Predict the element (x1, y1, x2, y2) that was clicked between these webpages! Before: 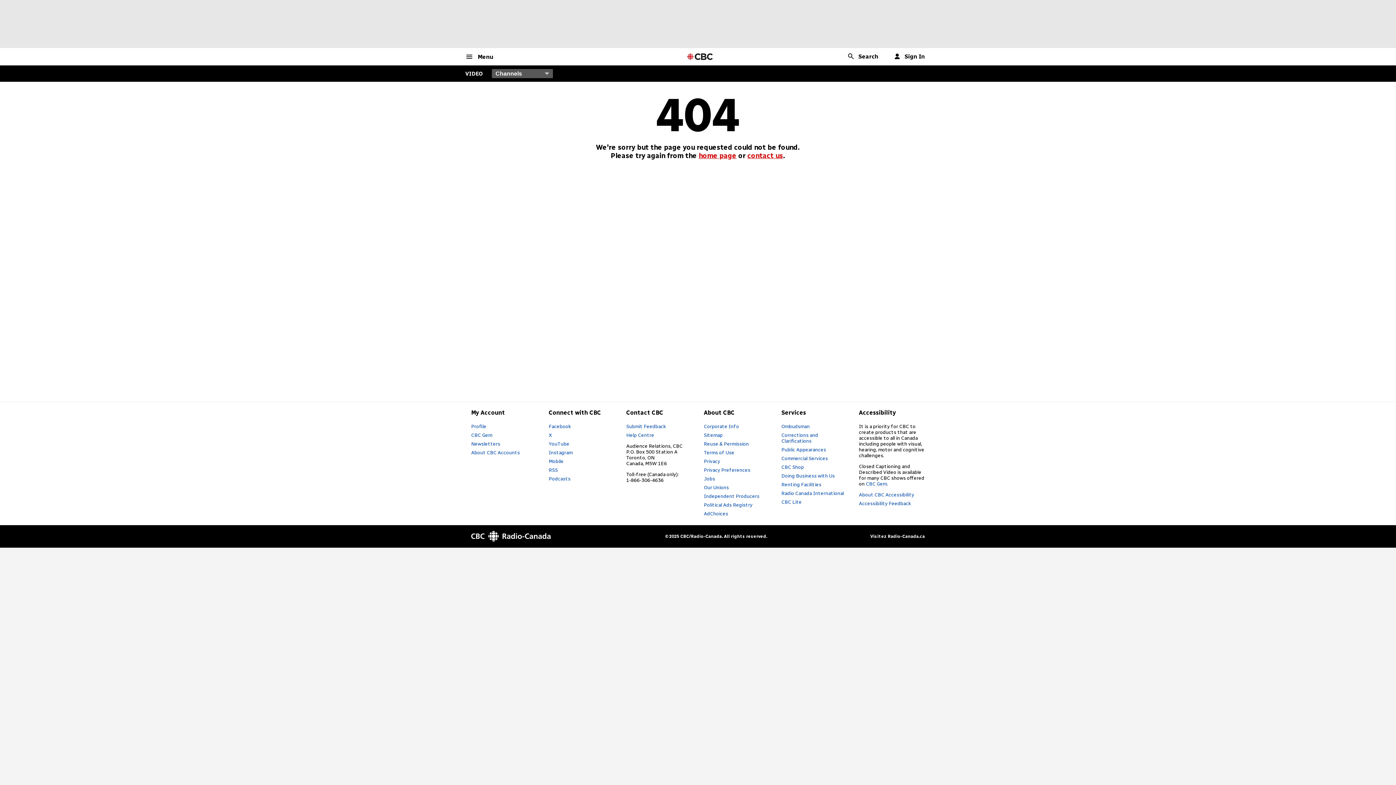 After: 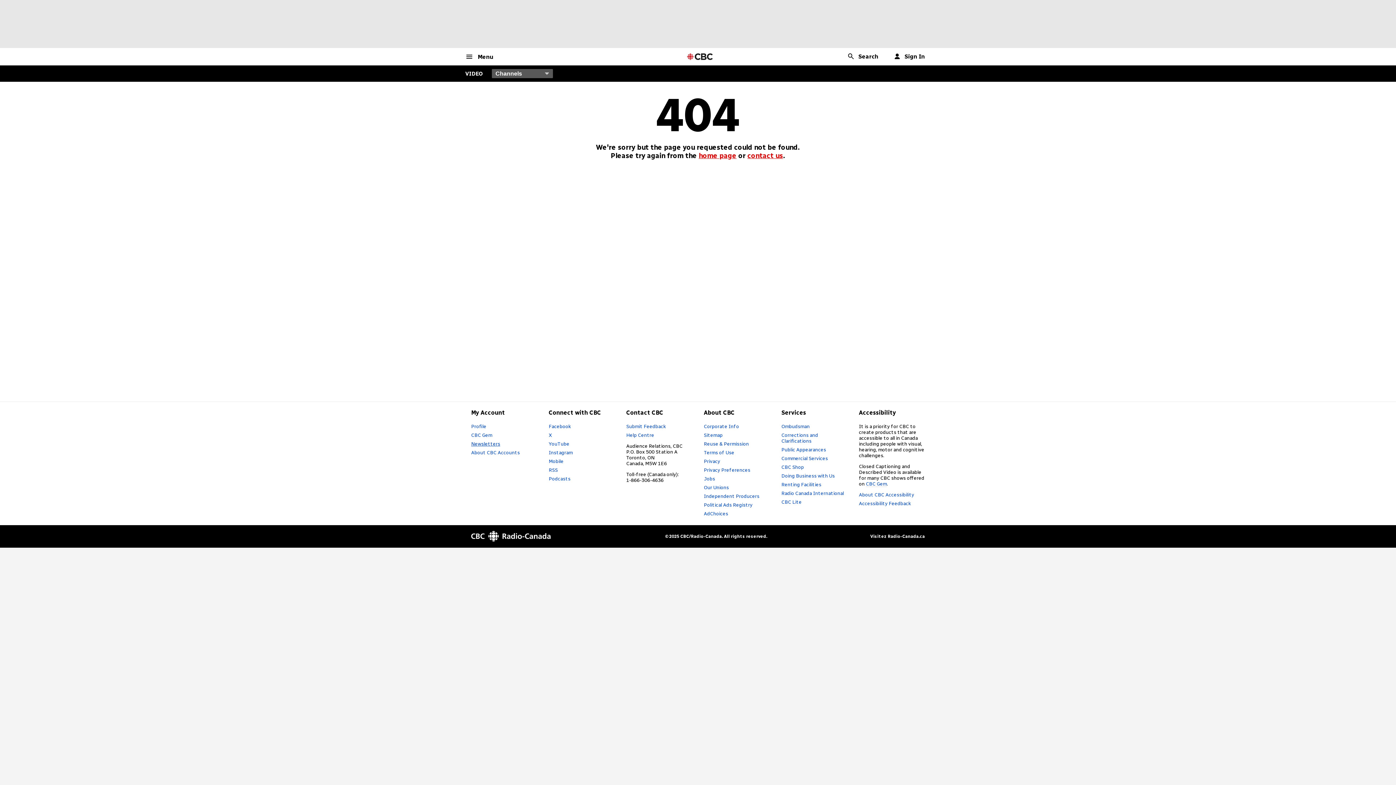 Action: label: Newsletters bbox: (471, 441, 500, 447)